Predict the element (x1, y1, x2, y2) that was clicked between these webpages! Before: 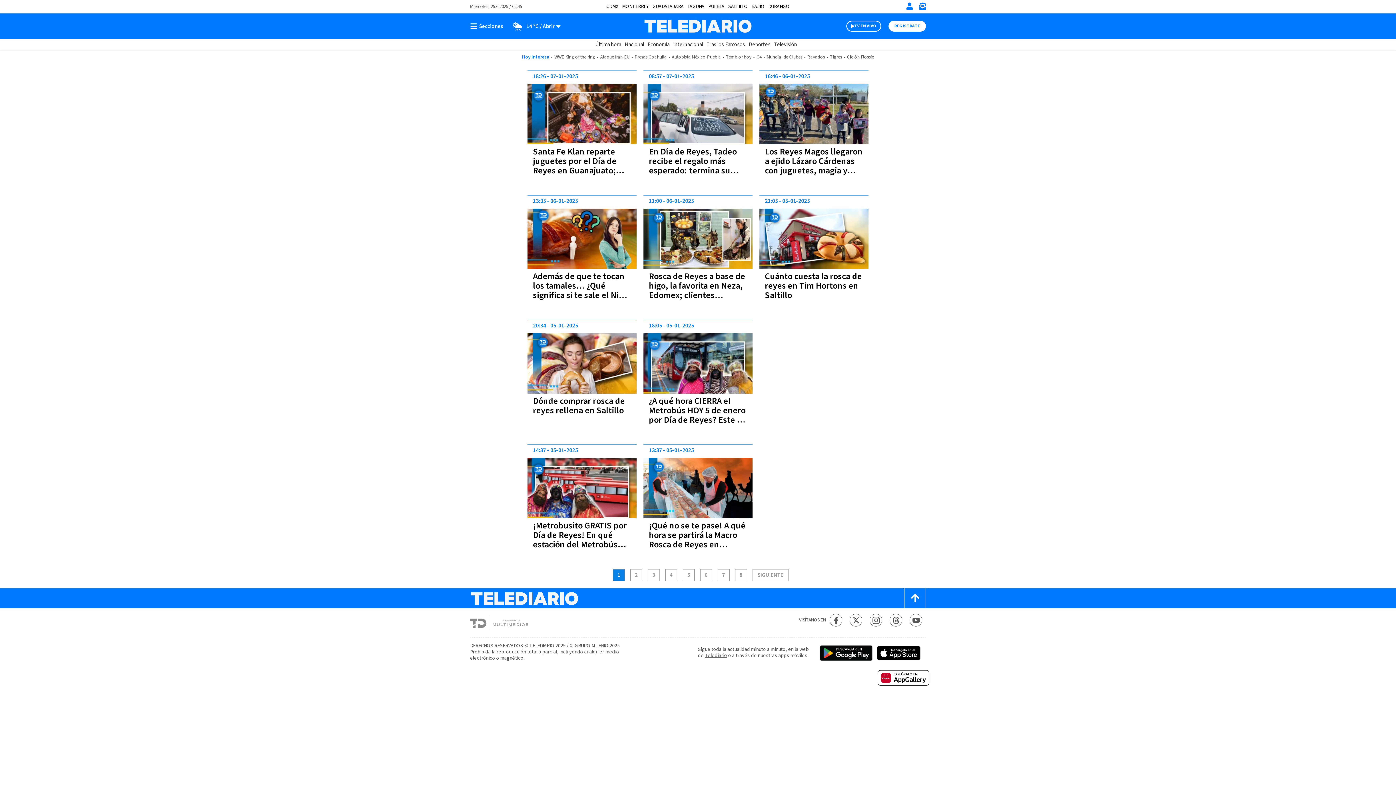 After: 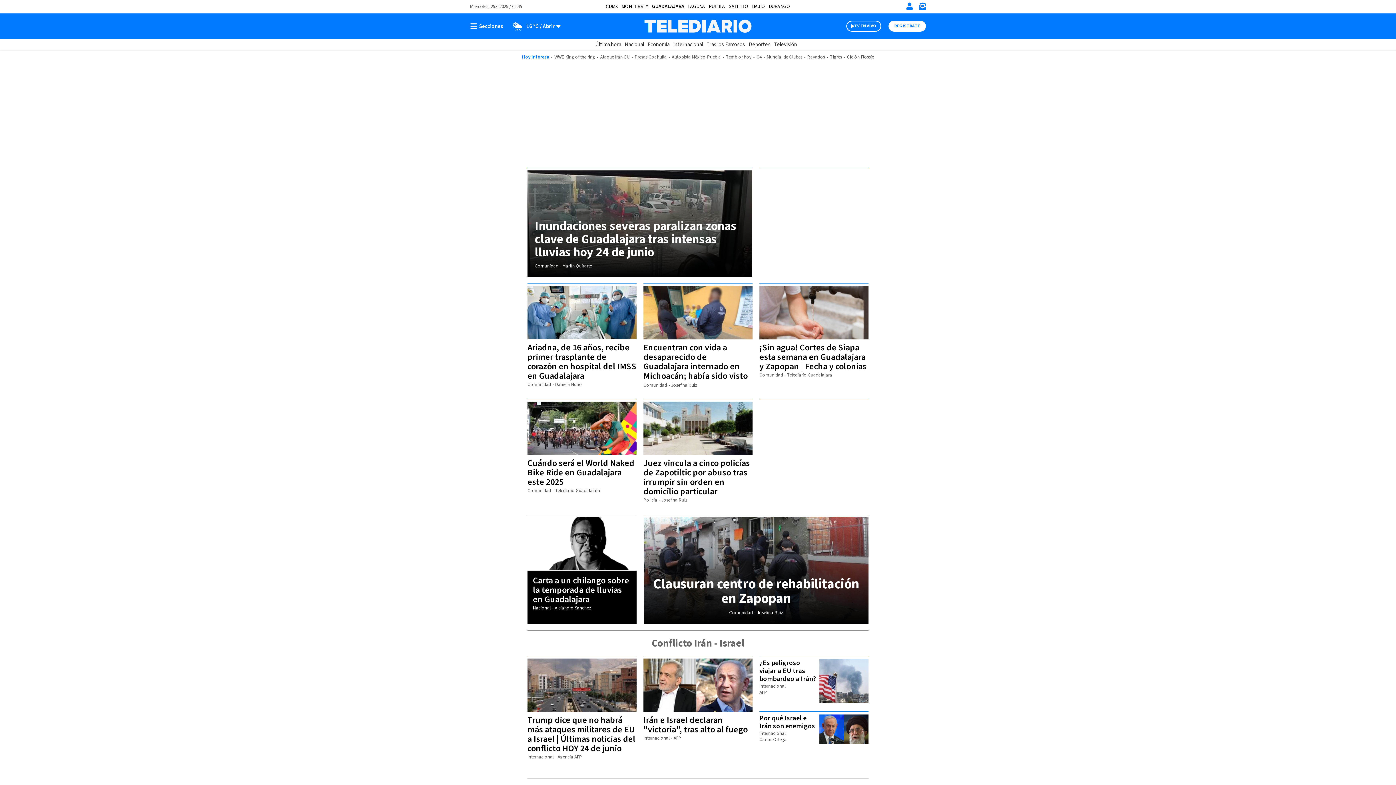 Action: bbox: (652, 2, 684, 10) label: GUADALAJARA